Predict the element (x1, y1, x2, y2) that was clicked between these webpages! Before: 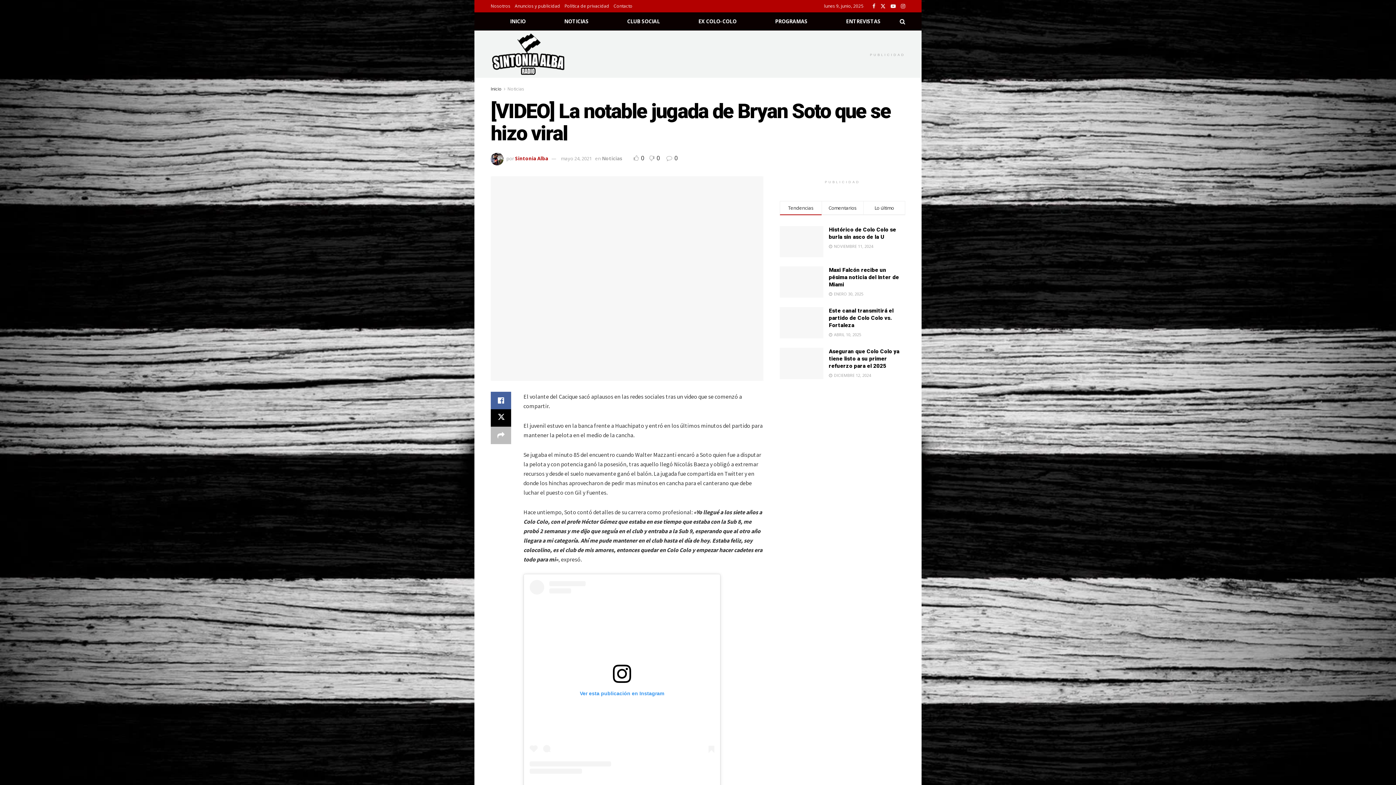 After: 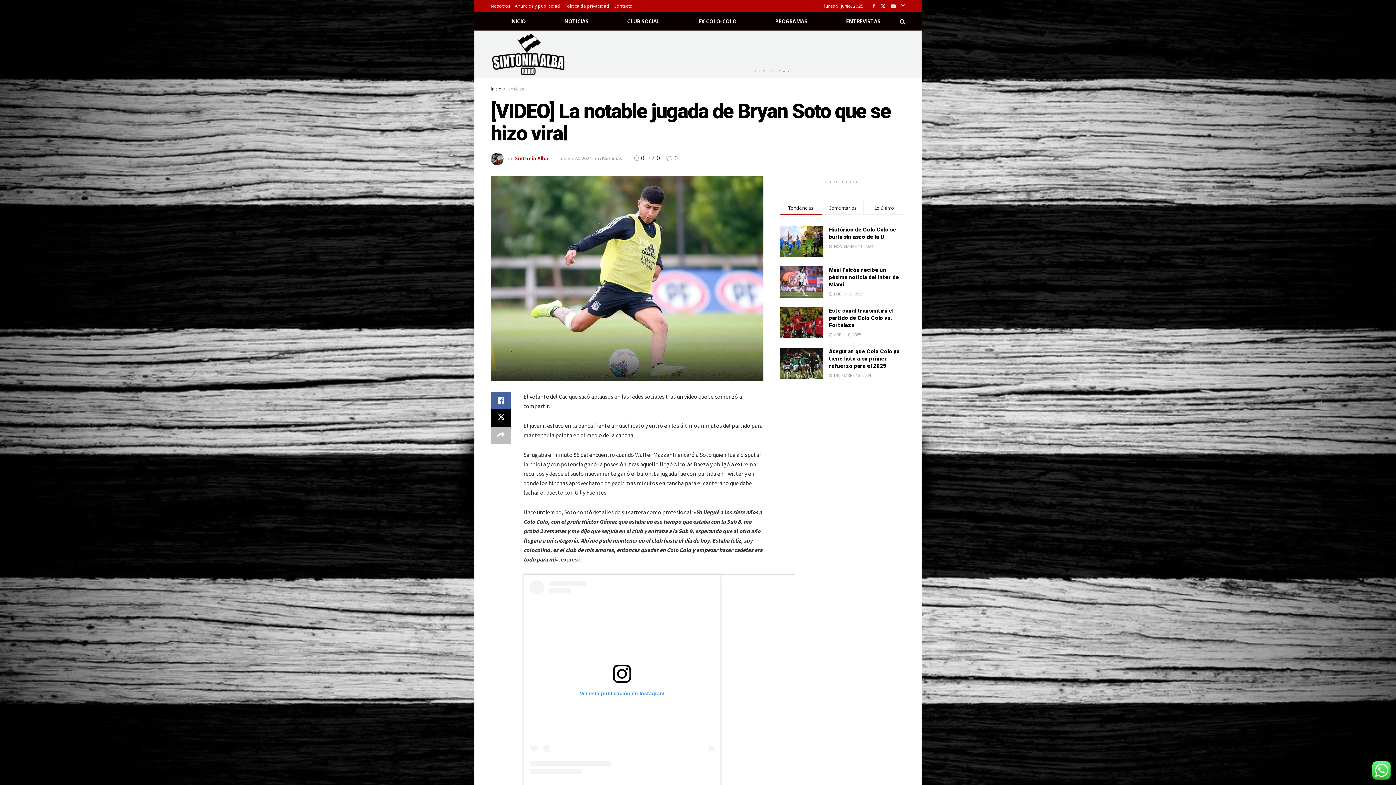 Action: label:  0 bbox: (666, 154, 677, 162)